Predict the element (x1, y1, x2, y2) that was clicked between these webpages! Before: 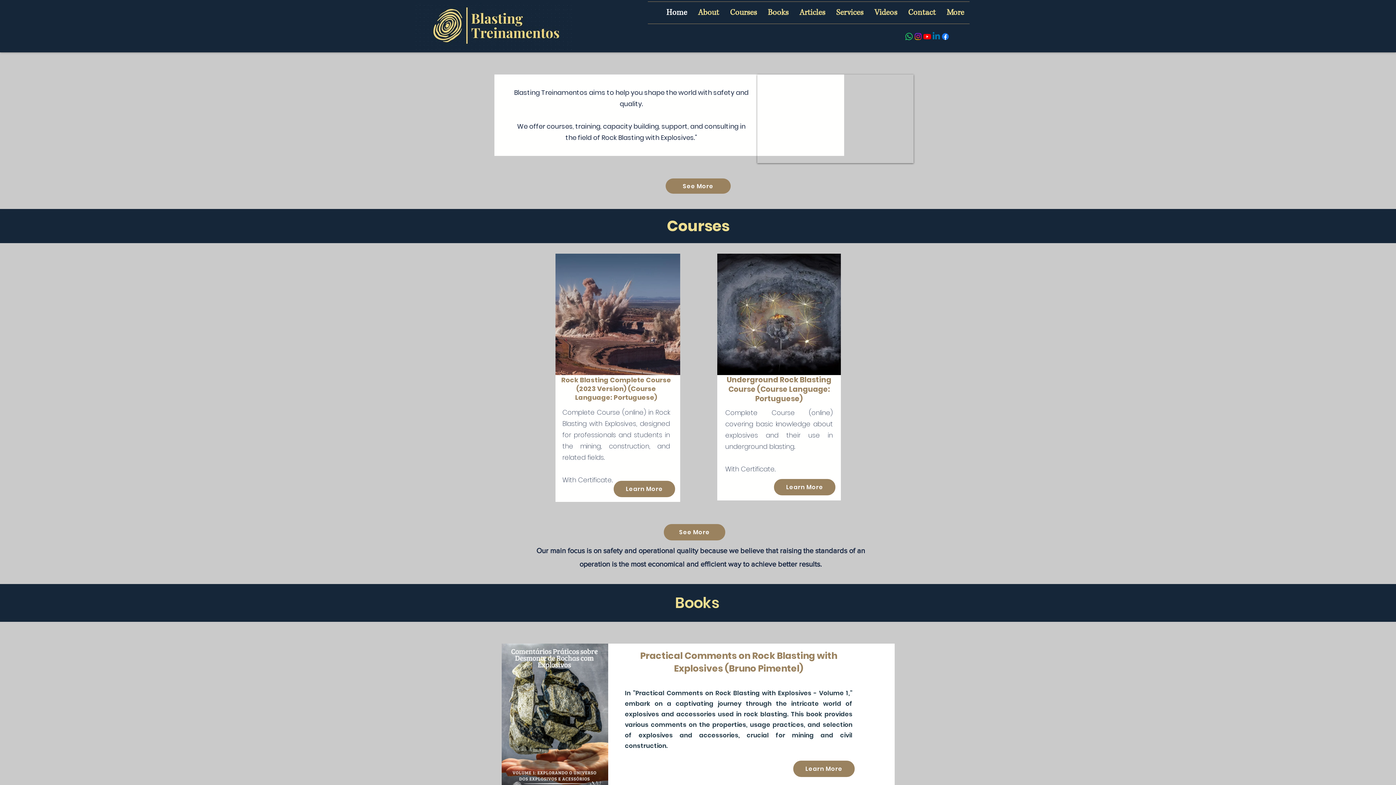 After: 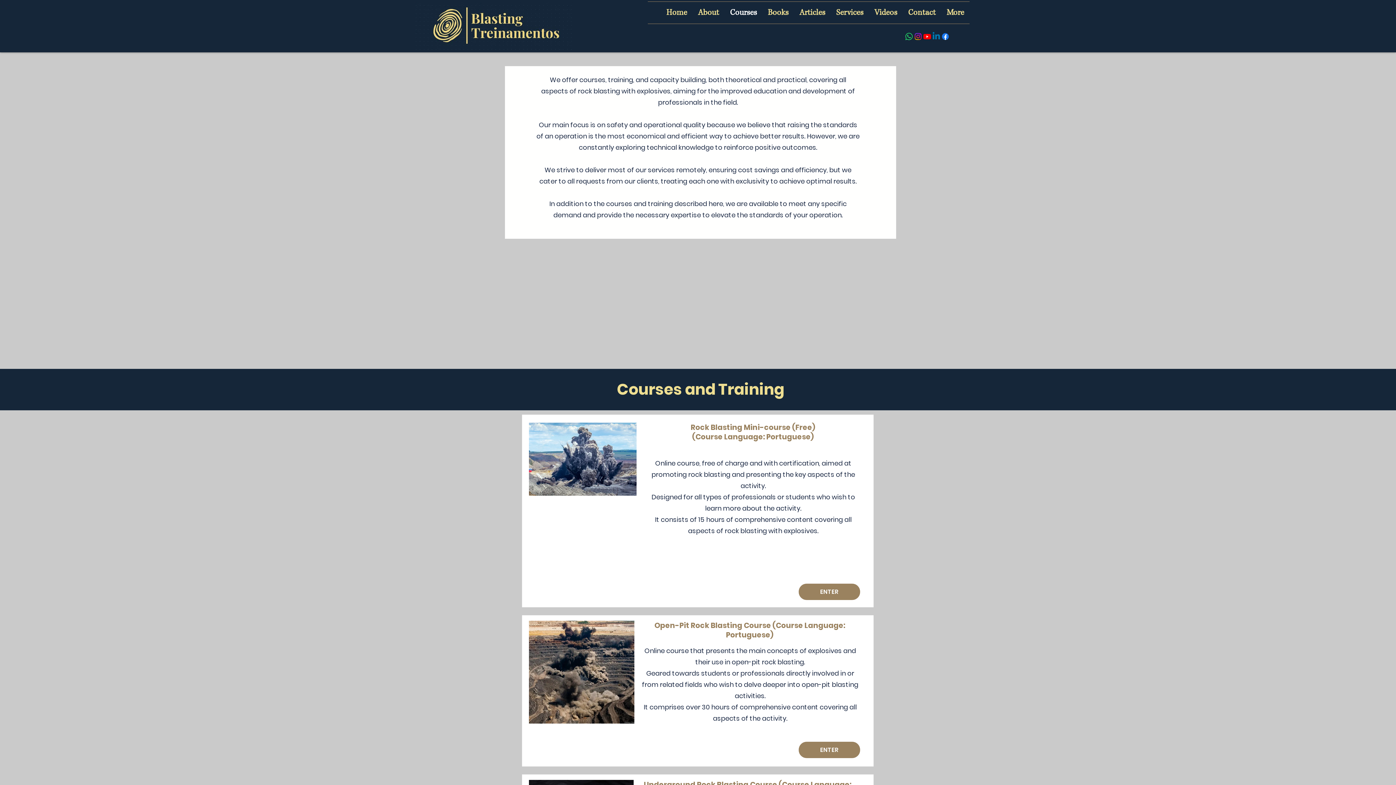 Action: bbox: (613, 481, 675, 497) label: Learn More